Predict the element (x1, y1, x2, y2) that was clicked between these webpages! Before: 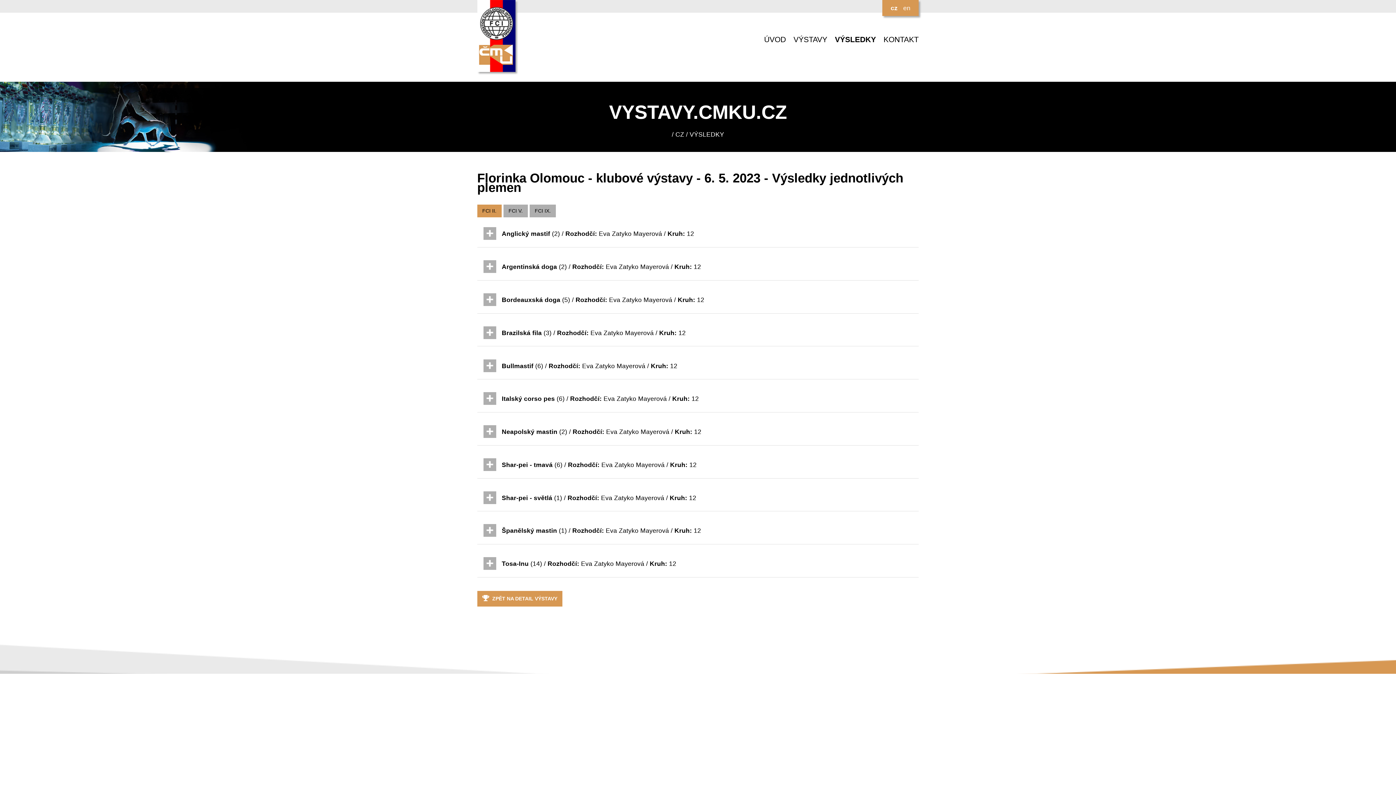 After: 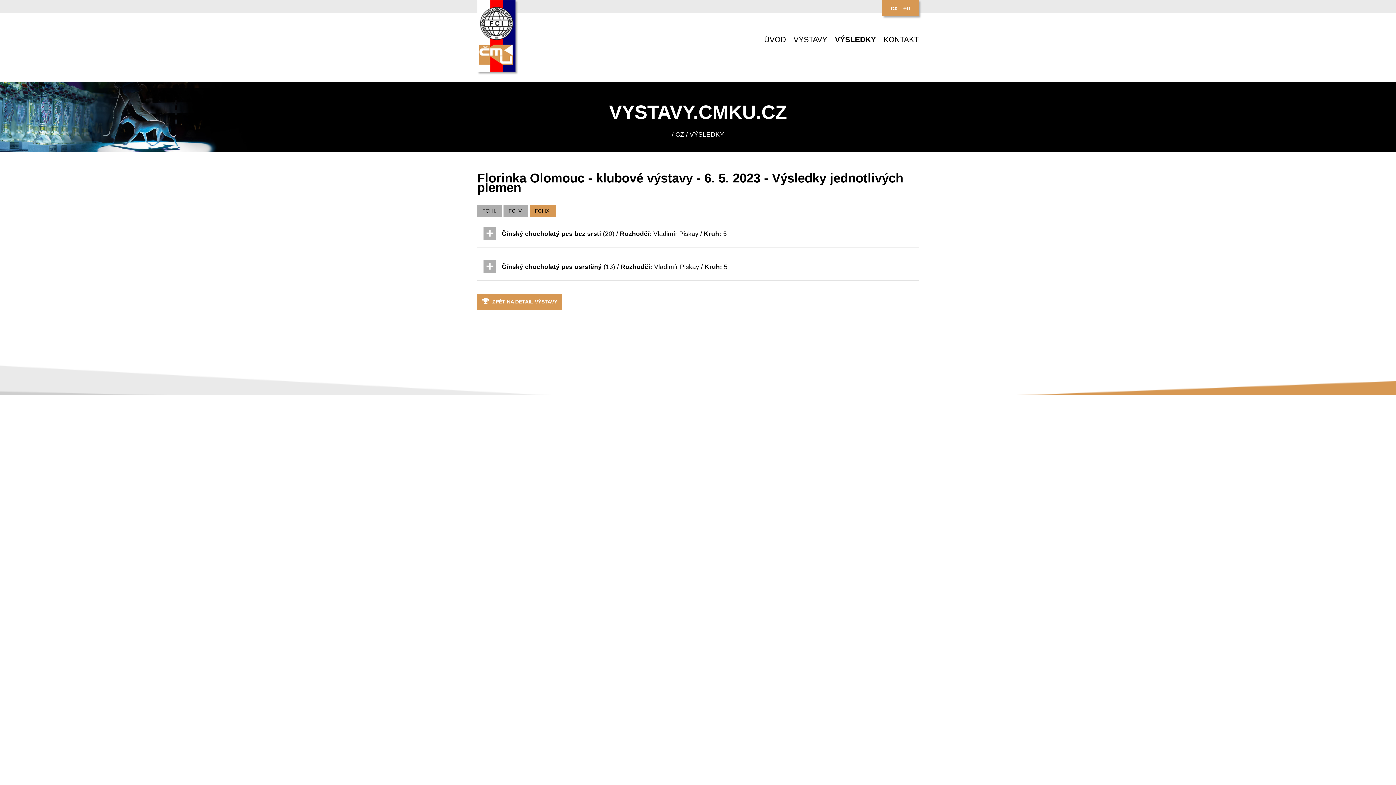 Action: label: FCI IX. bbox: (529, 204, 556, 217)